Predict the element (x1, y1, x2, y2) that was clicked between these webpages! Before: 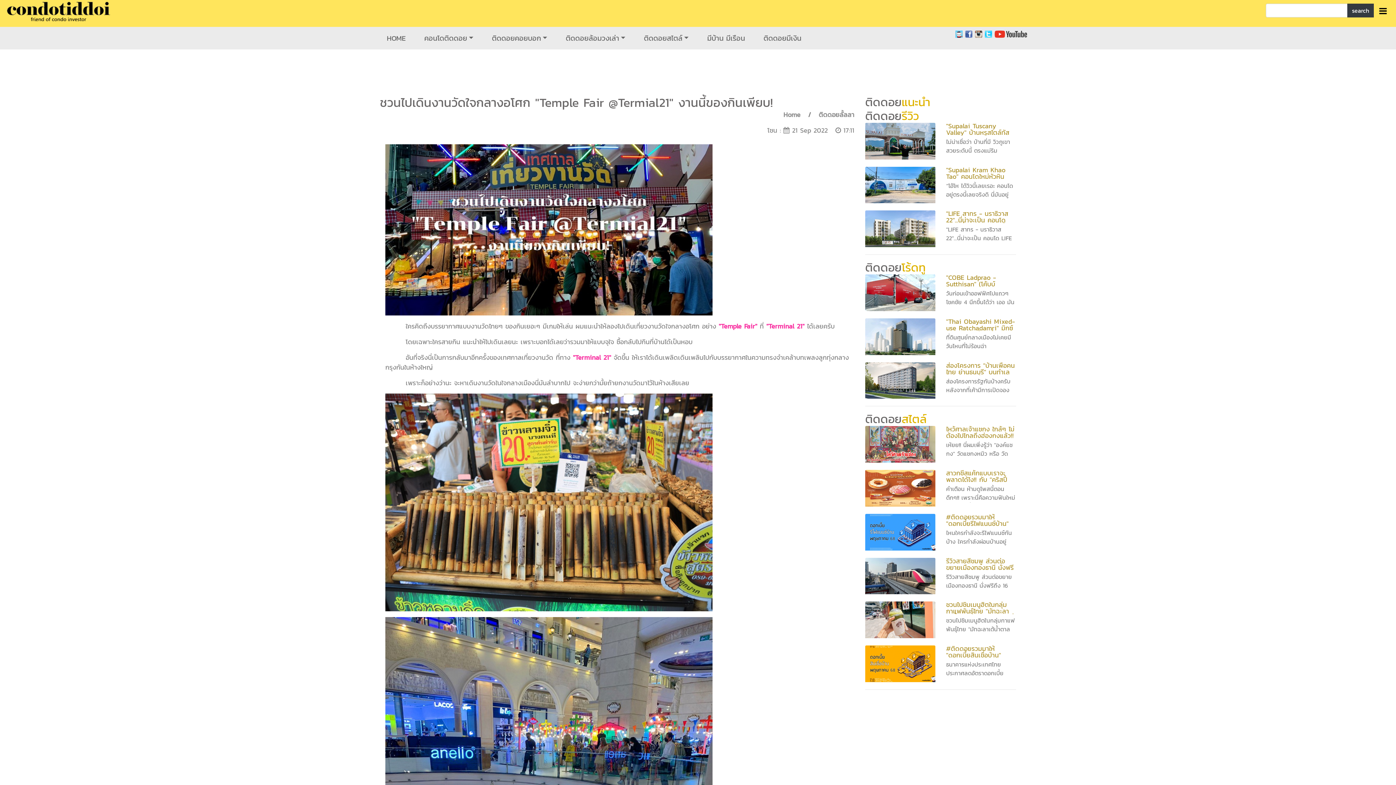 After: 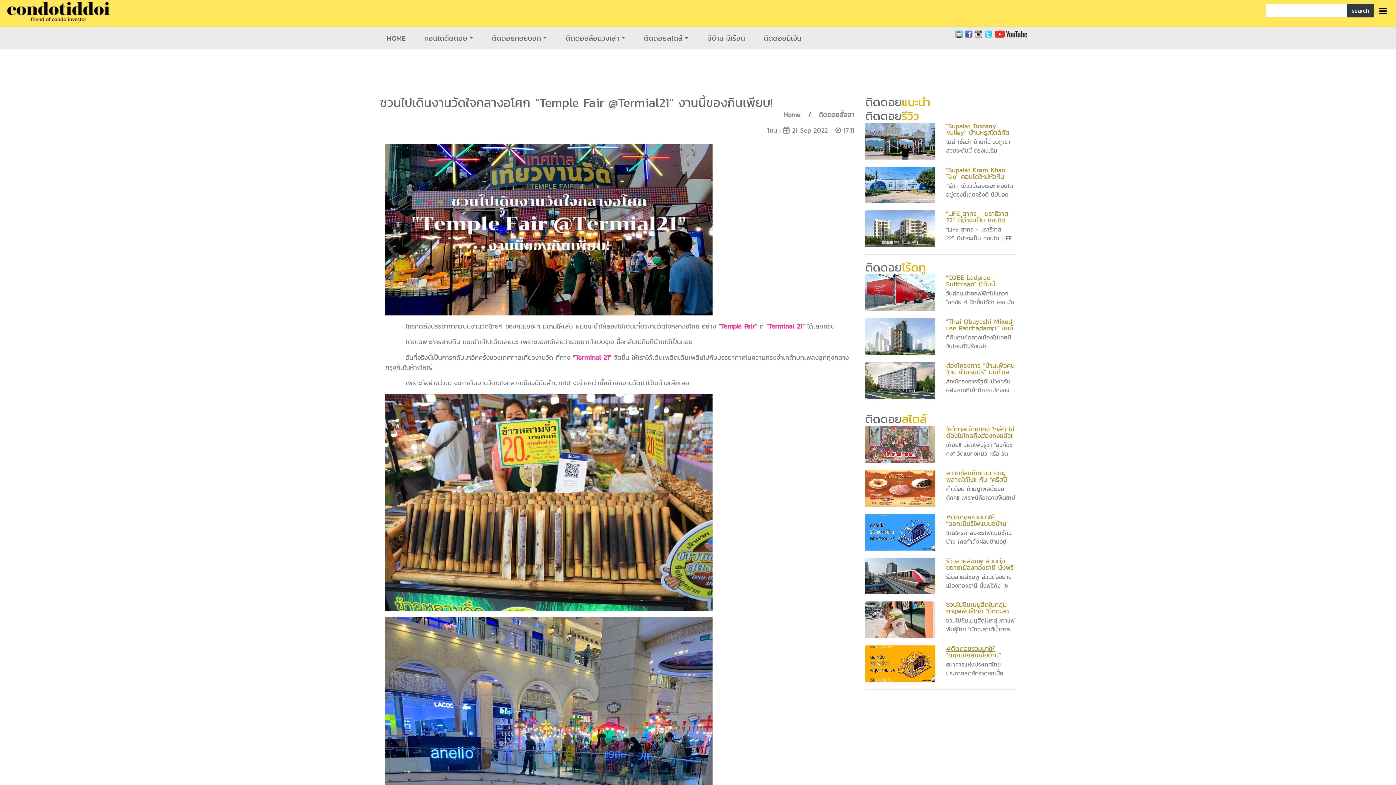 Action: label: #ติดดอยรวมมาให้ "ดอกเบี้ยสินเชื่อบ้าน" พฤษภาคม 2568 bbox: (946, 644, 1001, 666)